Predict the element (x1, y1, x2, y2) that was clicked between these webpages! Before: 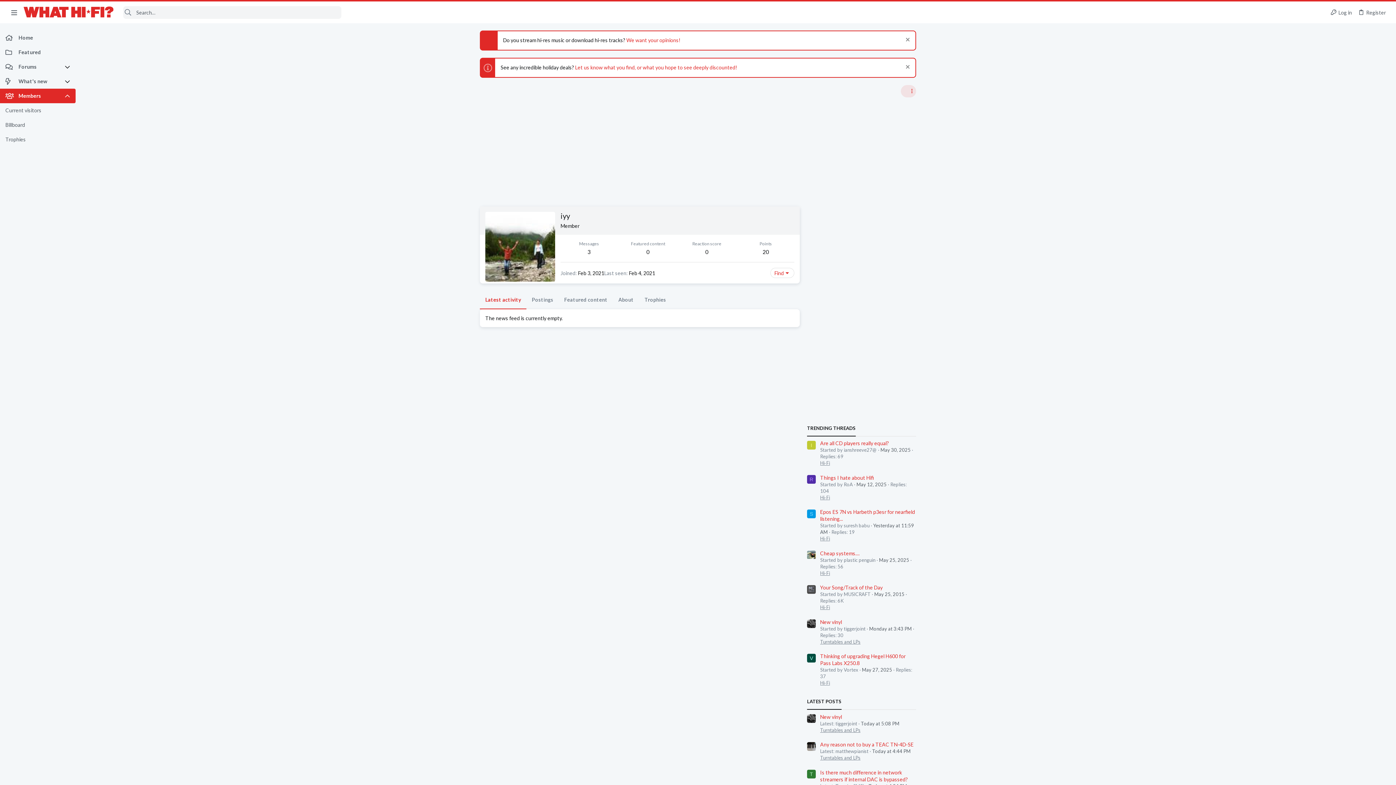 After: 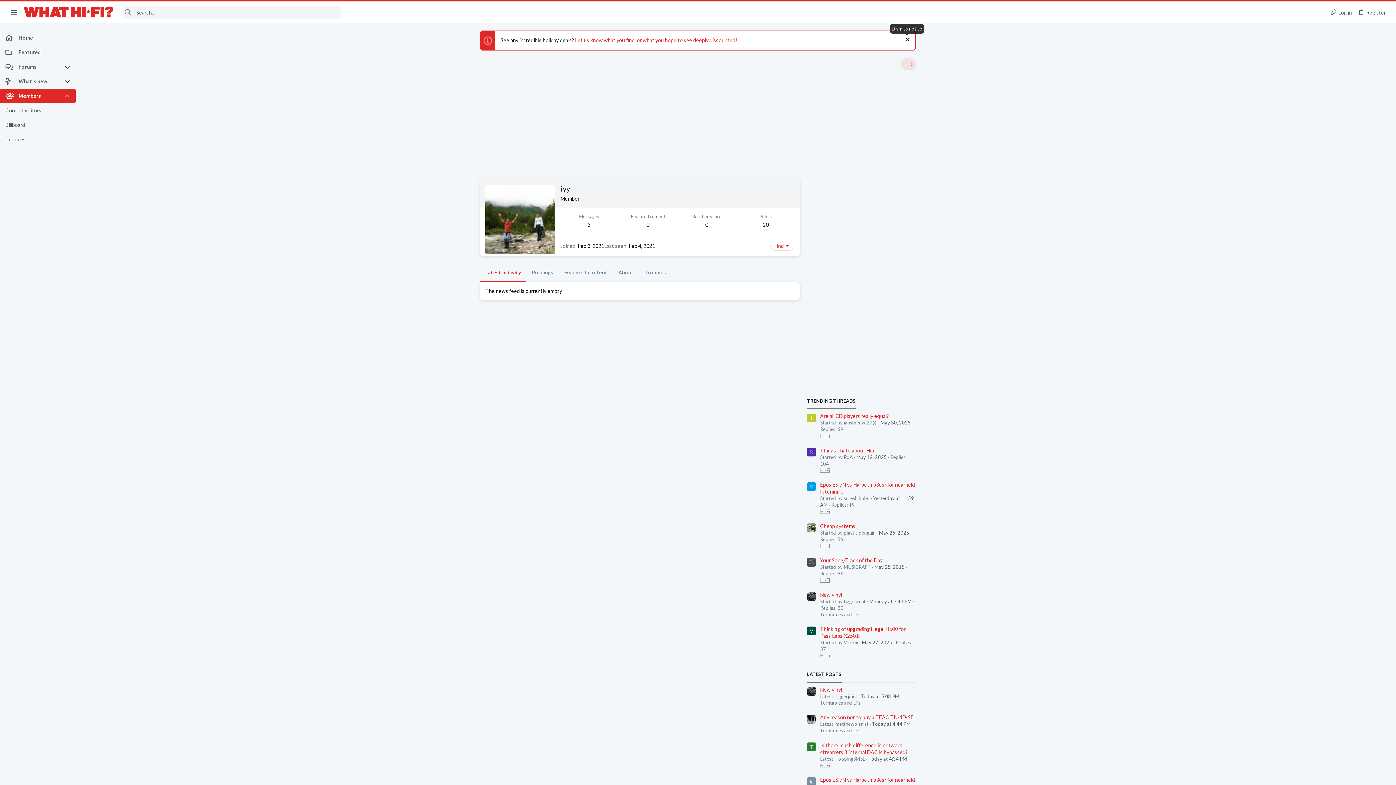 Action: bbox: (904, 36, 910, 44) label: Dismiss notice